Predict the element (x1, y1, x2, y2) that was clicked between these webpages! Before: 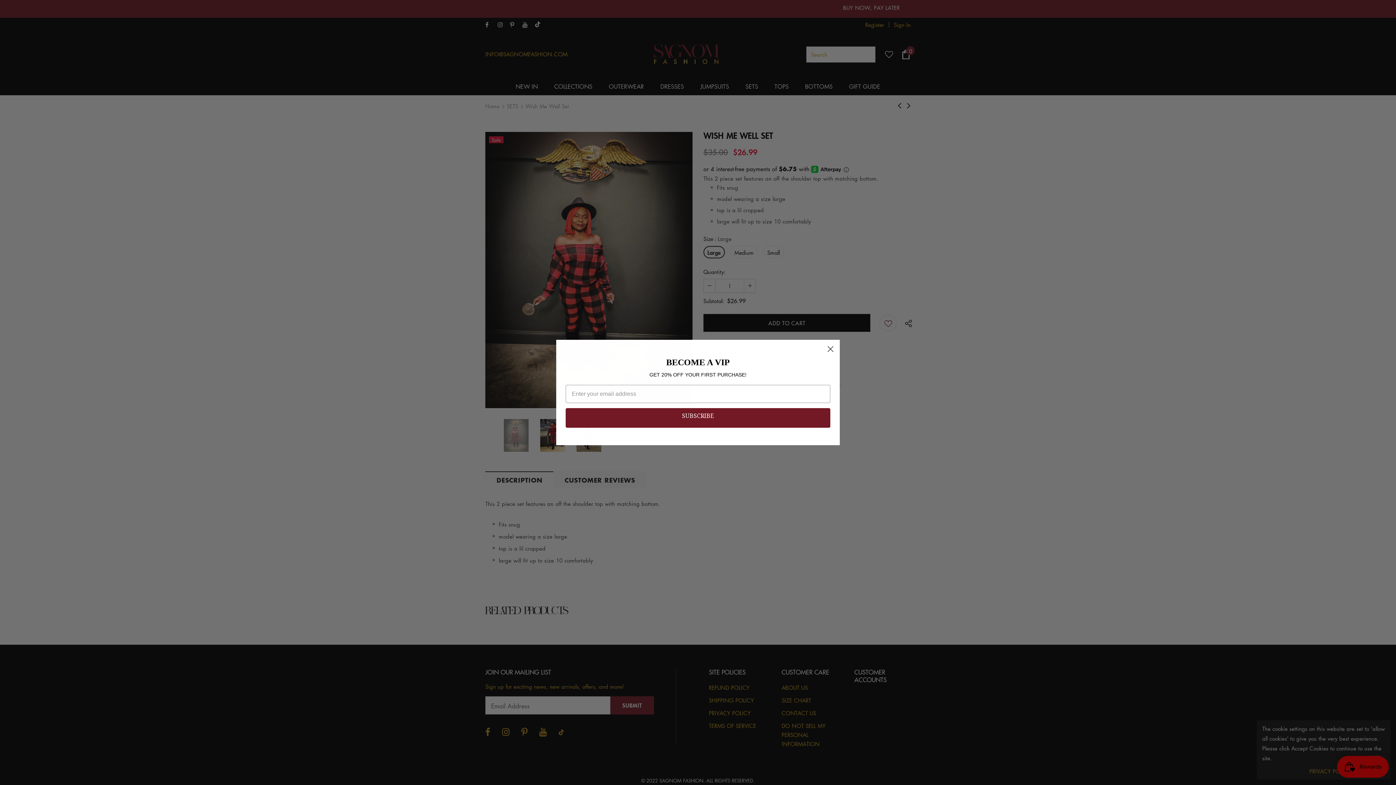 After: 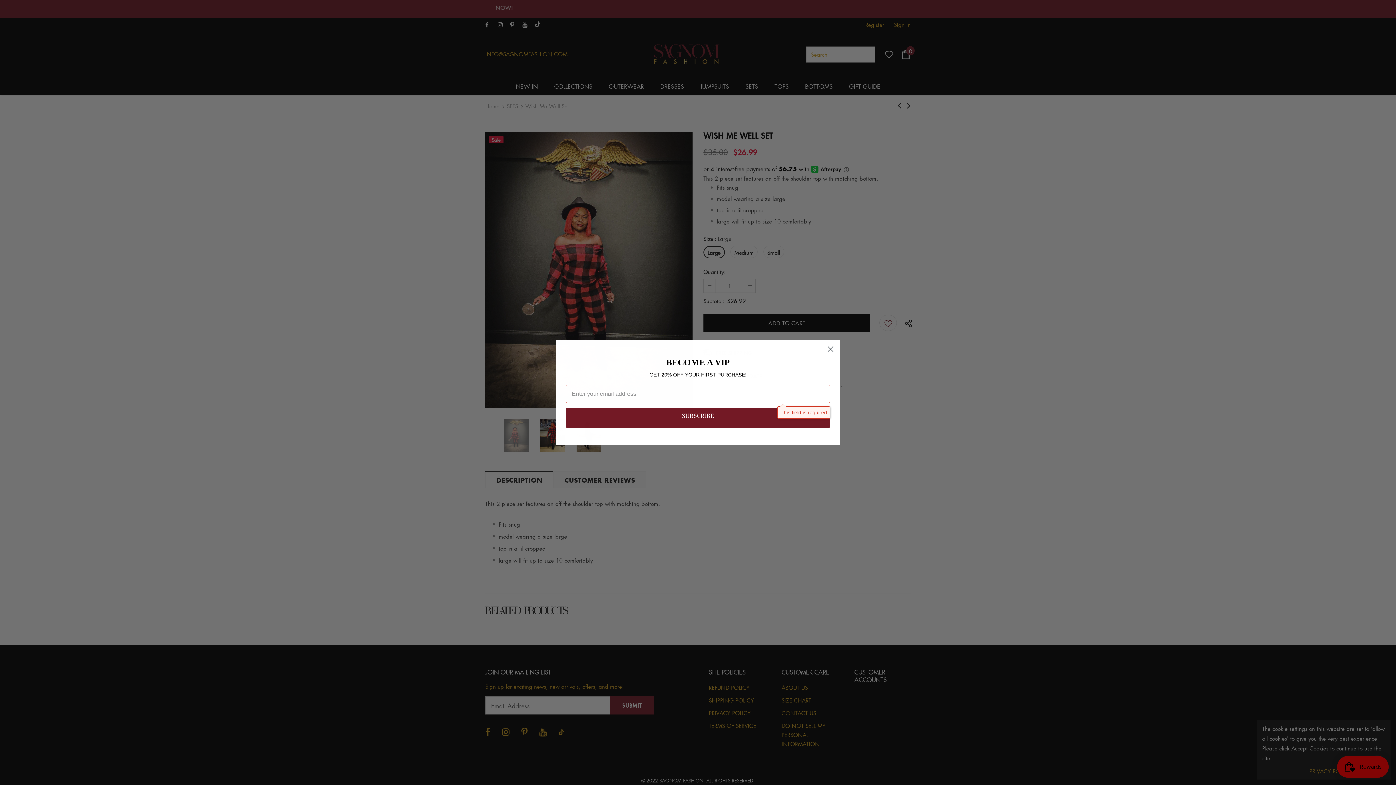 Action: label: SUBSCRIBE bbox: (565, 408, 830, 427)